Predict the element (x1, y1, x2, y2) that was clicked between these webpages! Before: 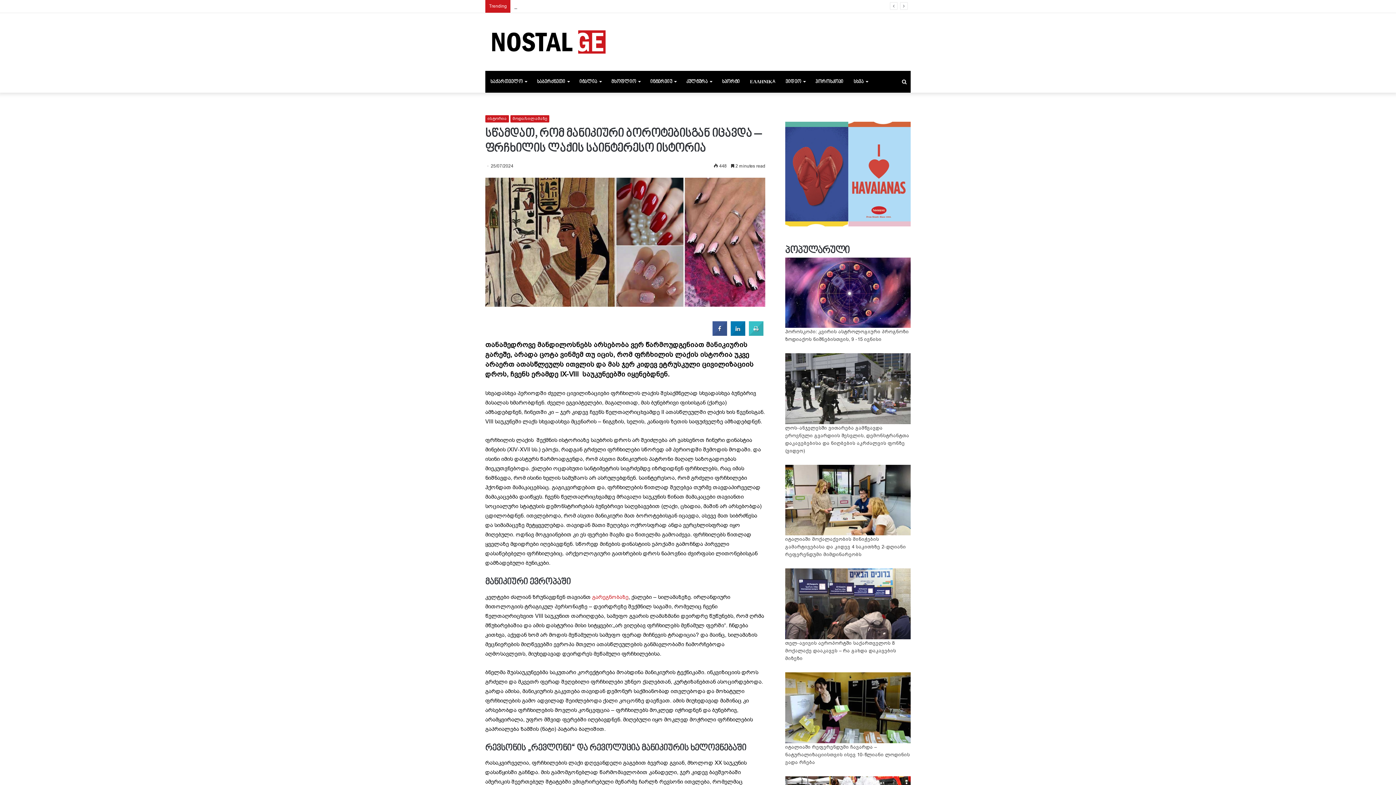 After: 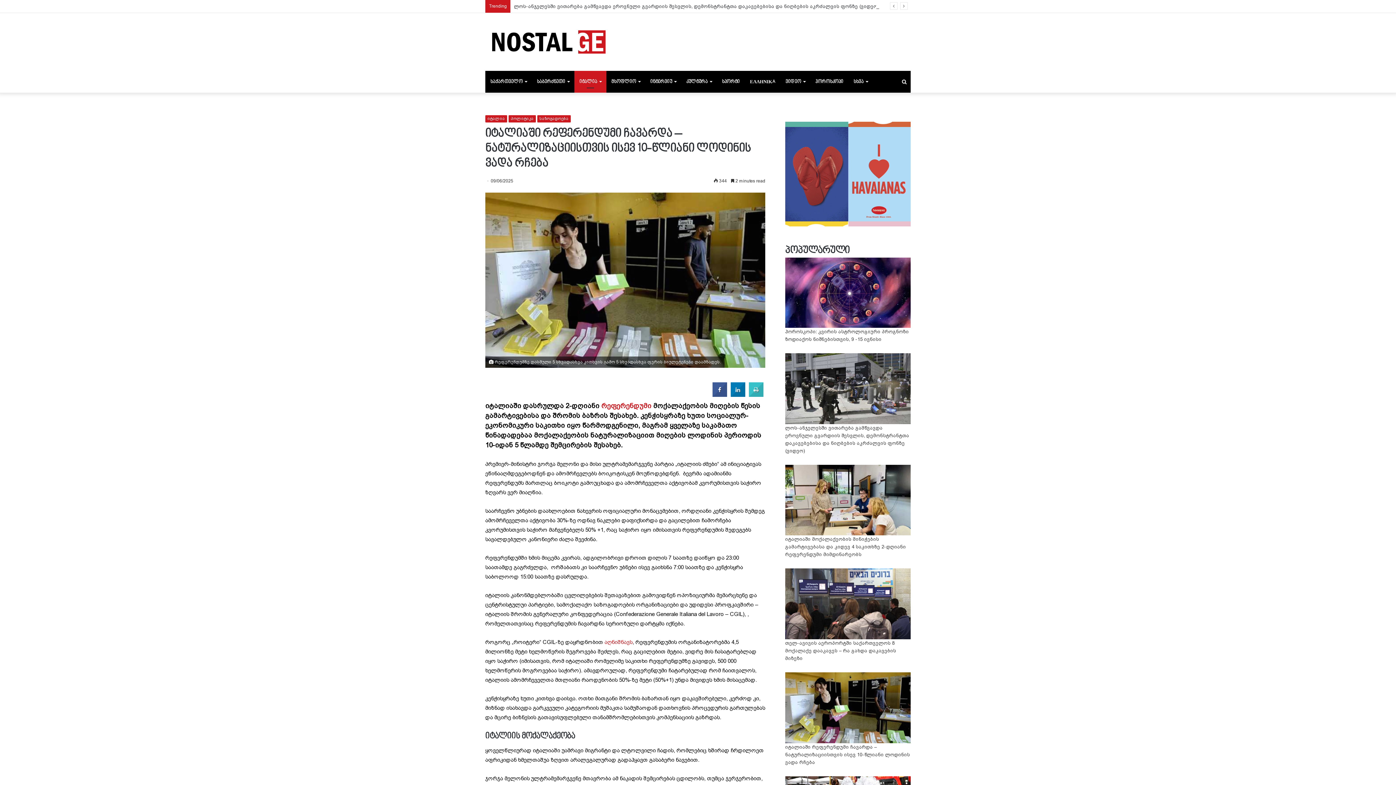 Action: label: იტალიაში რეფერენდუმი ჩავარდა – ნატურალიზაციისთვის ისევ 10-წლიანი ლოდინის ვადა რჩება bbox: (785, 744, 910, 765)